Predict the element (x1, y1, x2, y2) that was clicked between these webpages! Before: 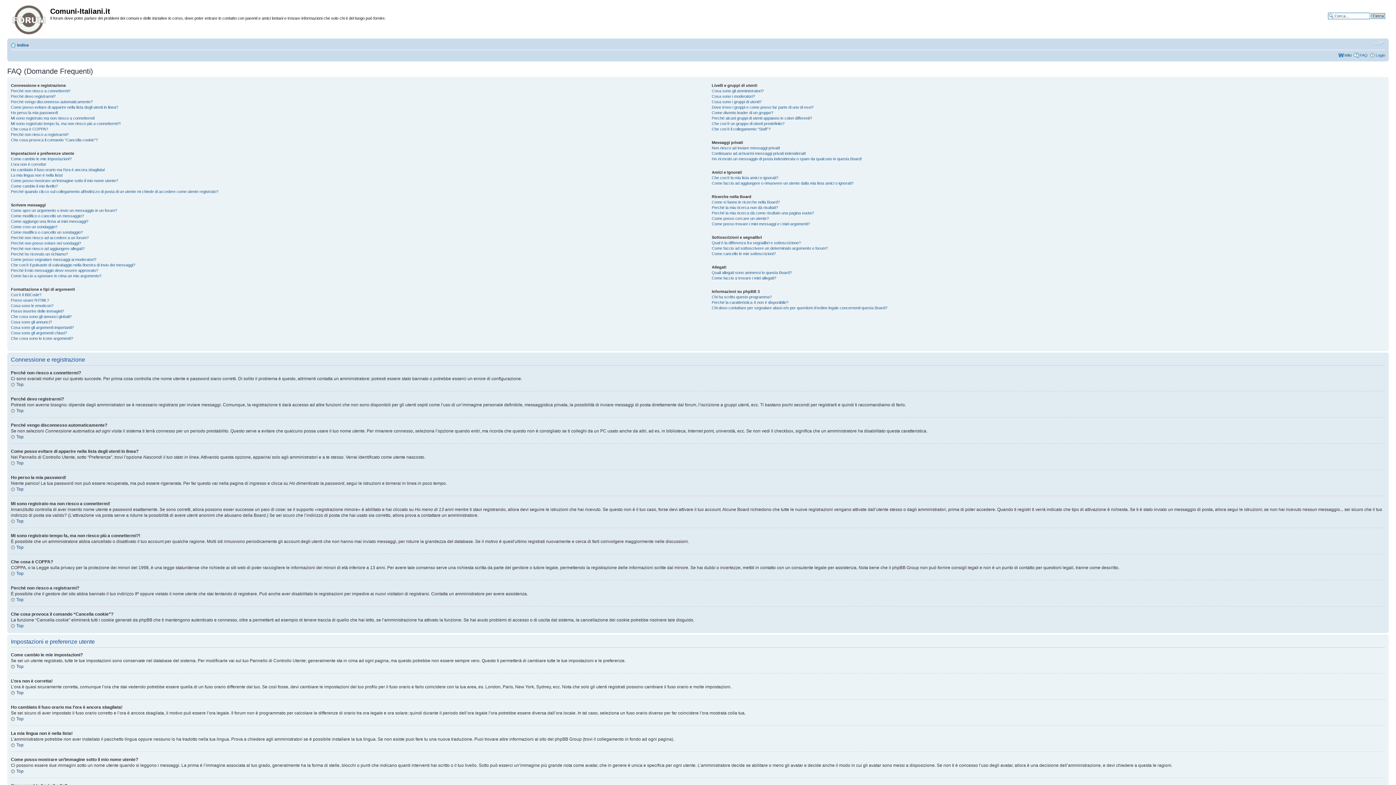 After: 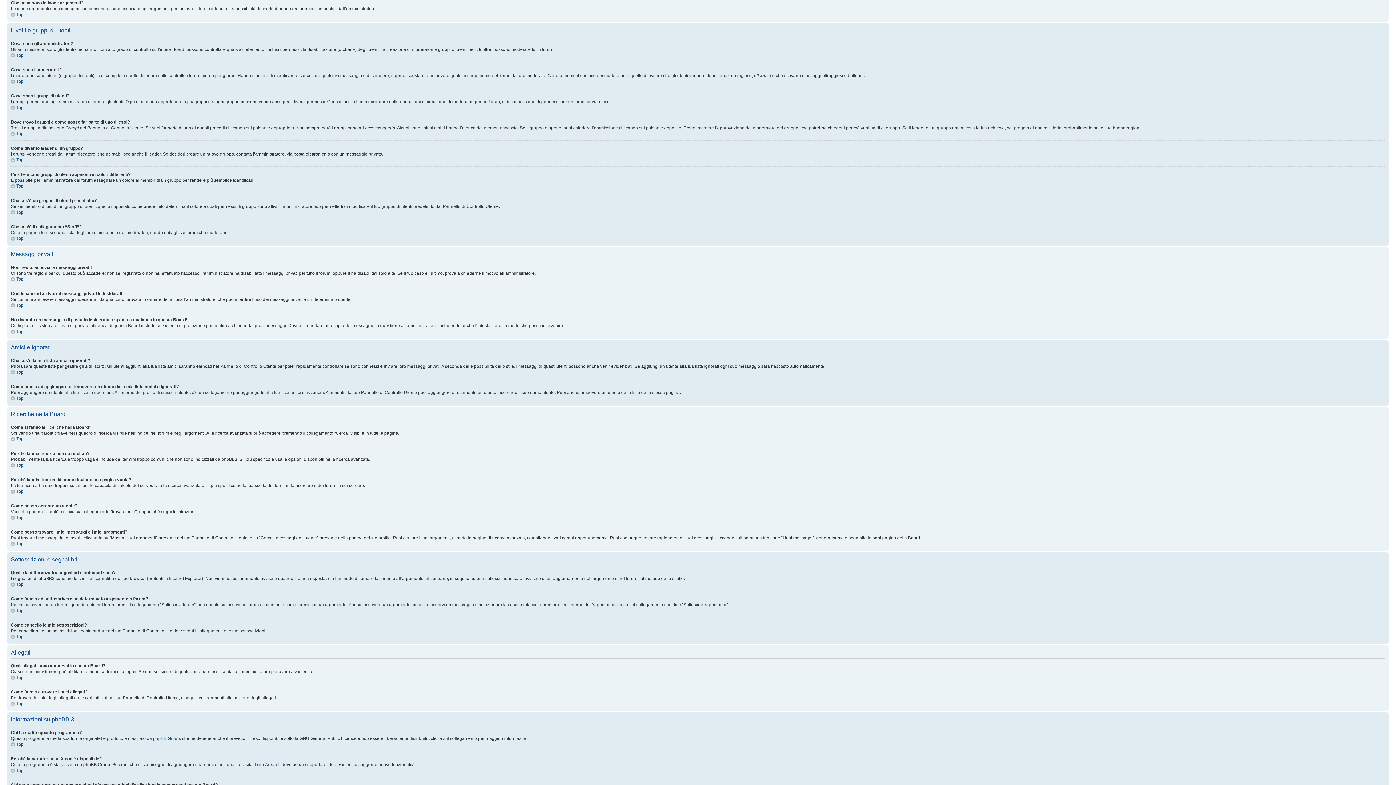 Action: bbox: (10, 336, 73, 340) label: Che cosa sono le icone argomenti?